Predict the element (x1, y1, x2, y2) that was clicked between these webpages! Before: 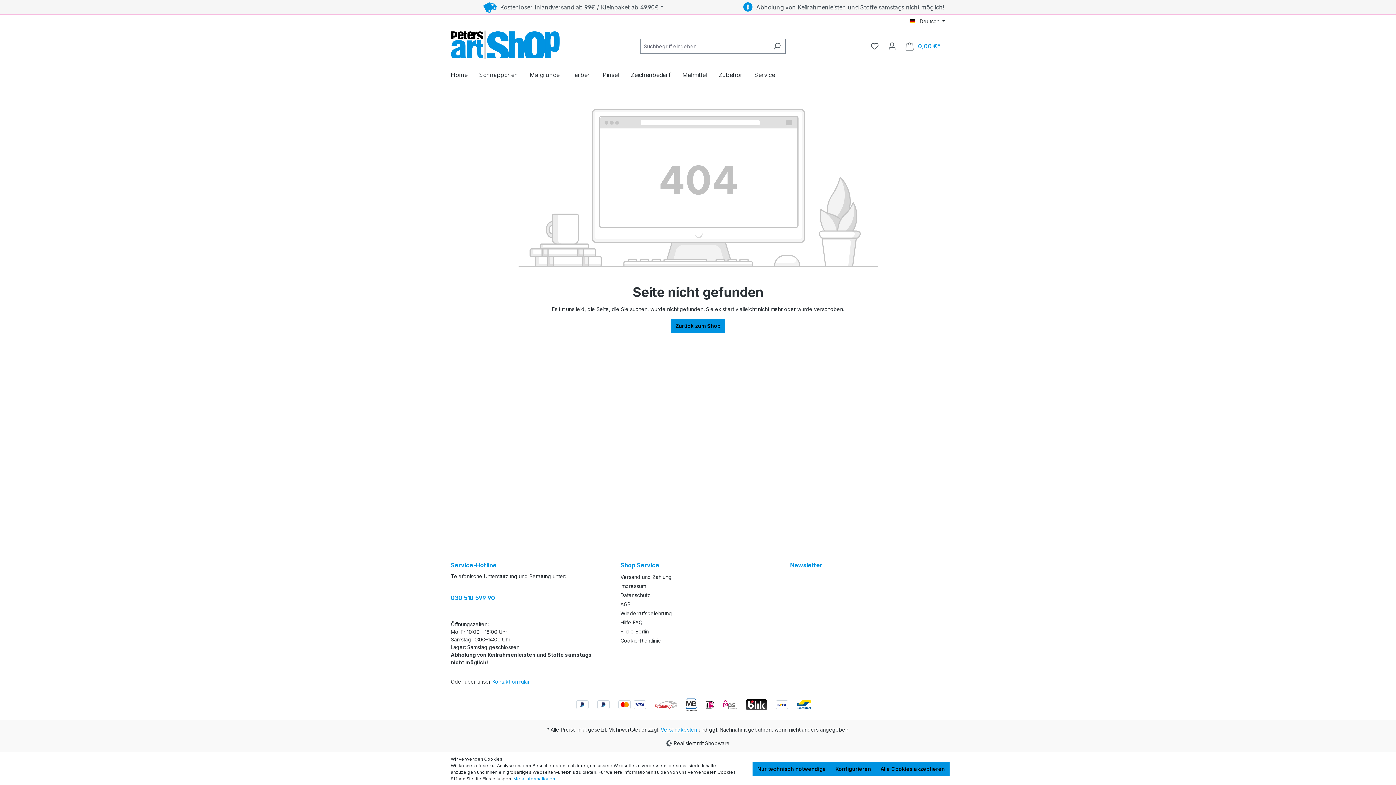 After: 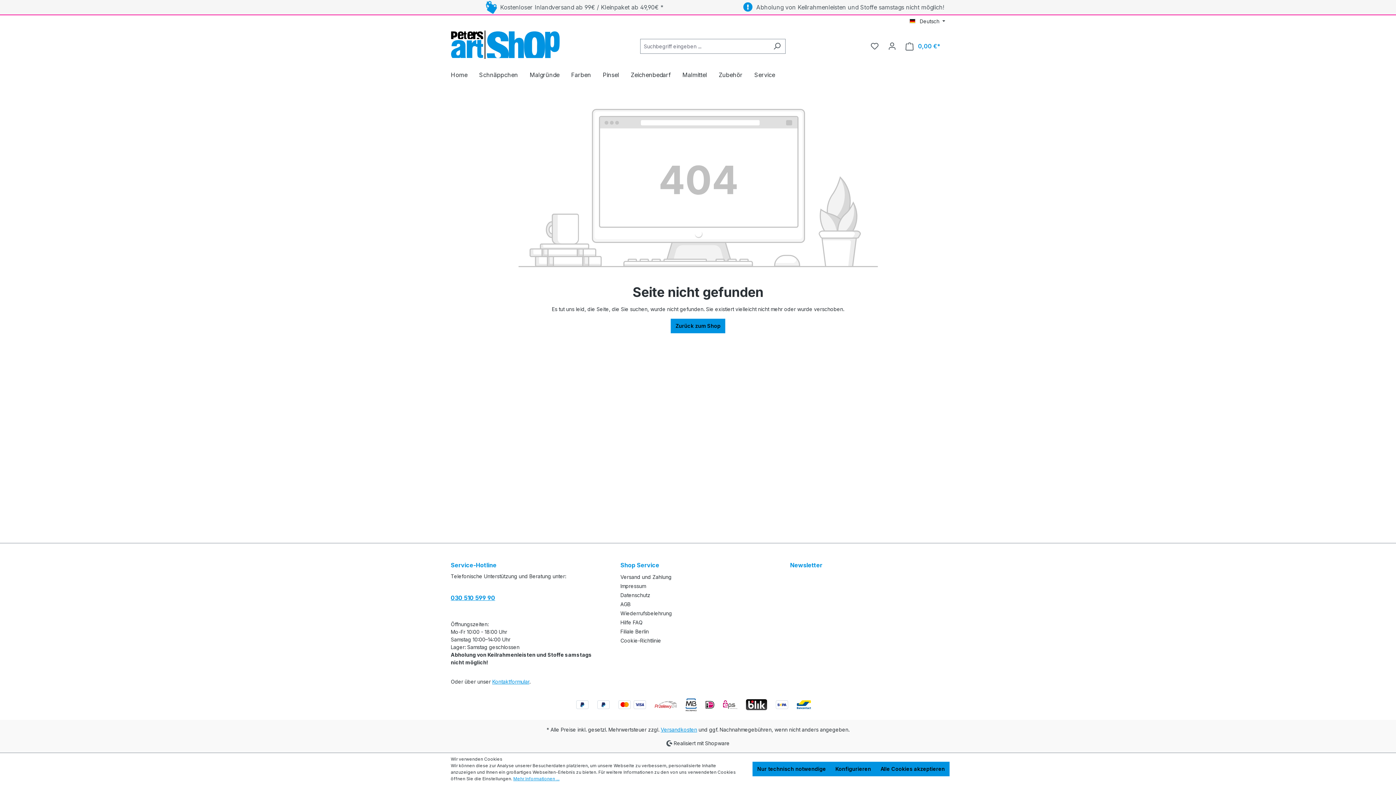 Action: bbox: (450, 593, 606, 602) label: 030 510 599 90